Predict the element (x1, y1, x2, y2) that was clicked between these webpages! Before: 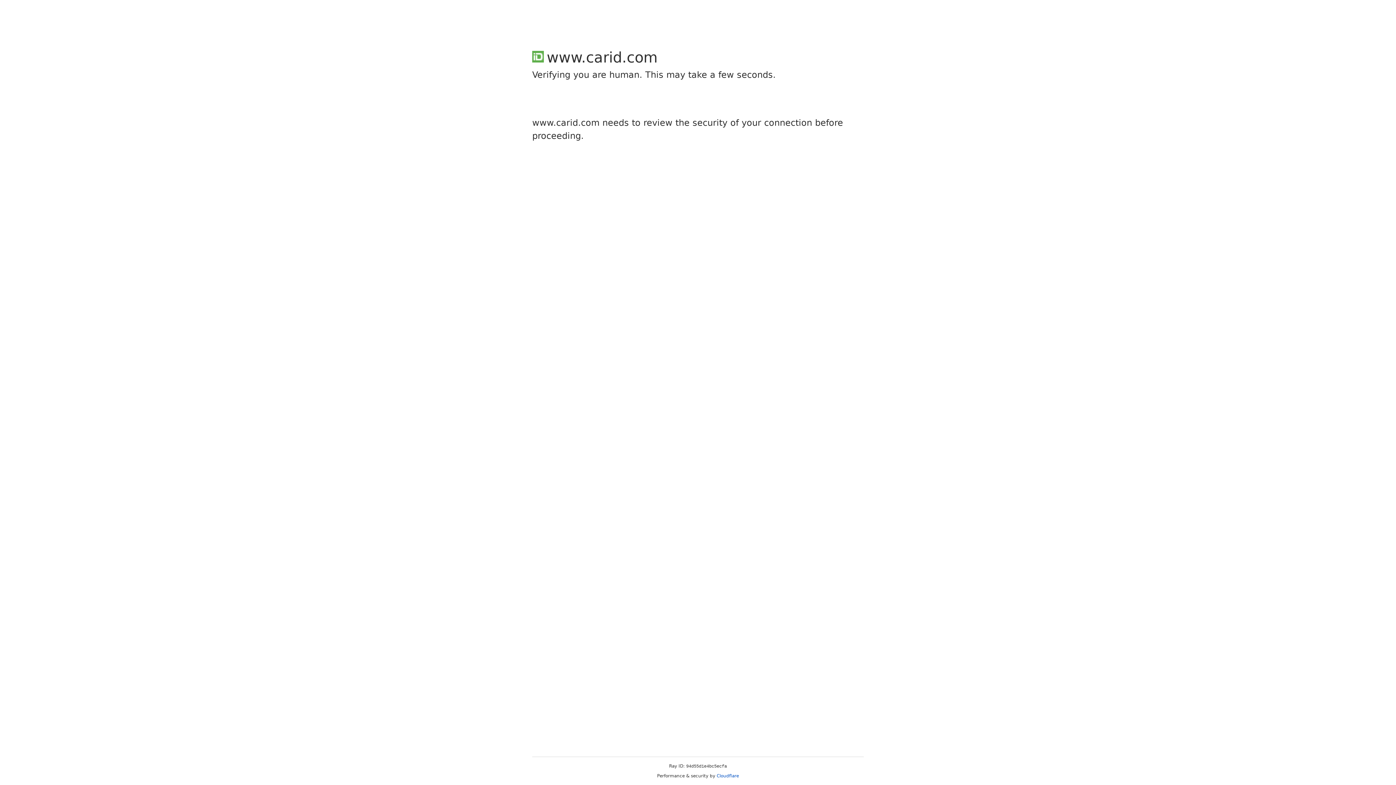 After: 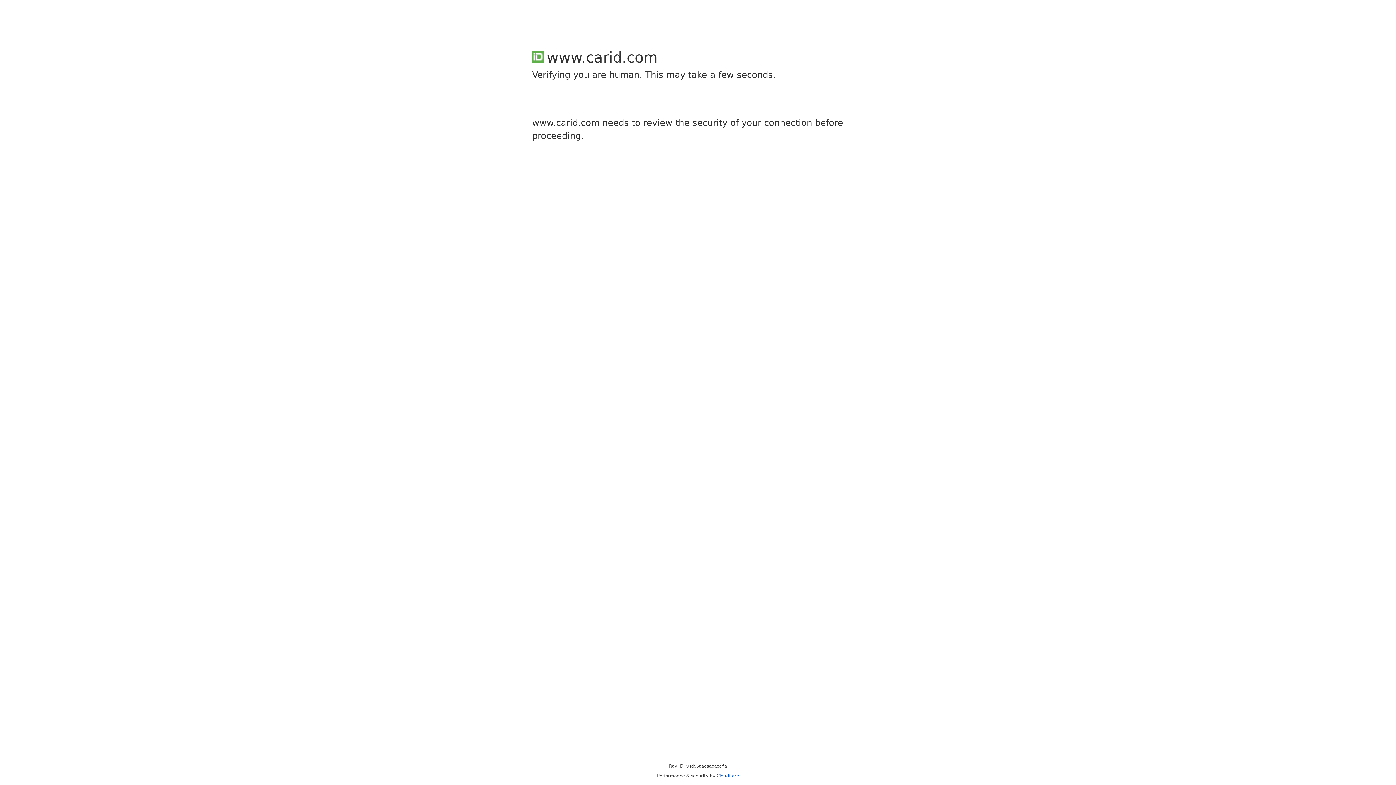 Action: bbox: (716, 773, 739, 778) label: Cloudflare